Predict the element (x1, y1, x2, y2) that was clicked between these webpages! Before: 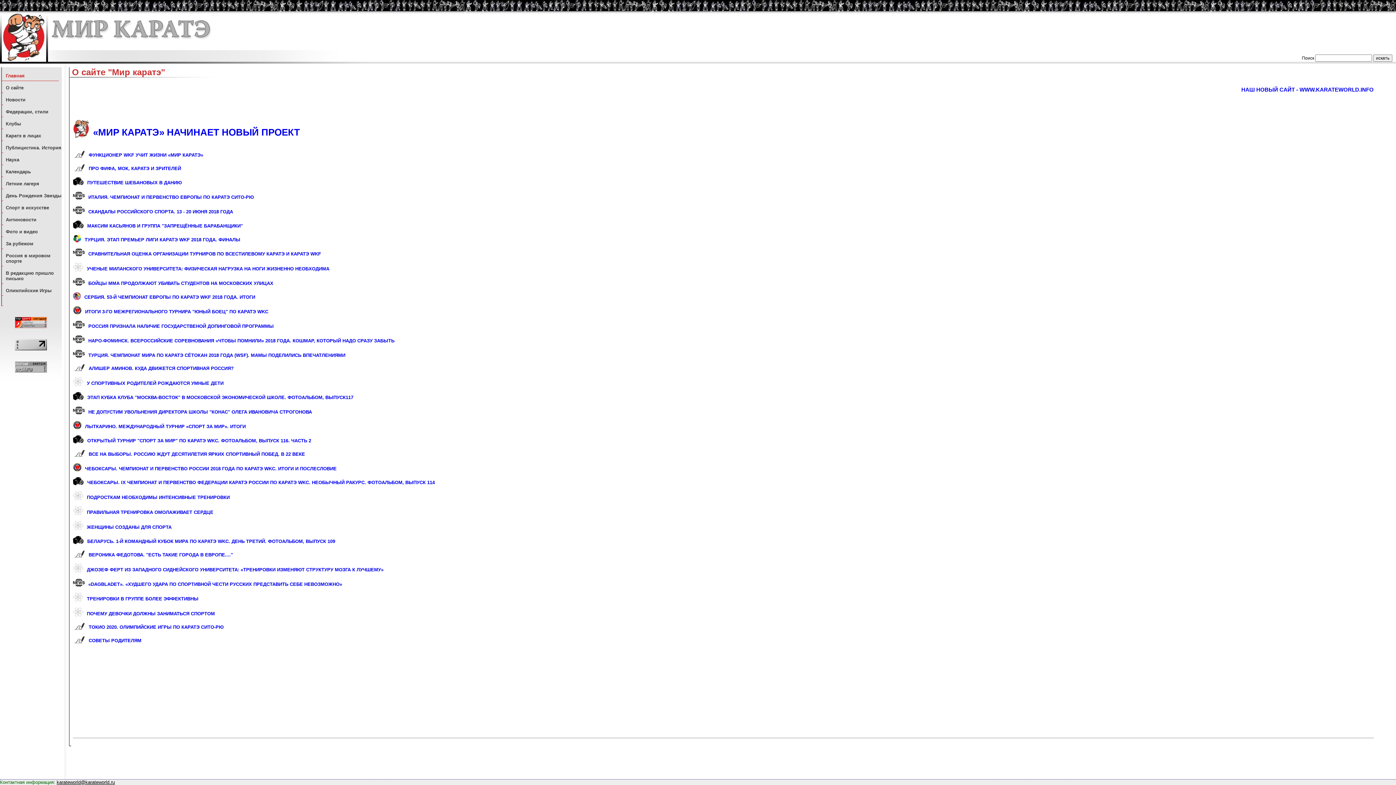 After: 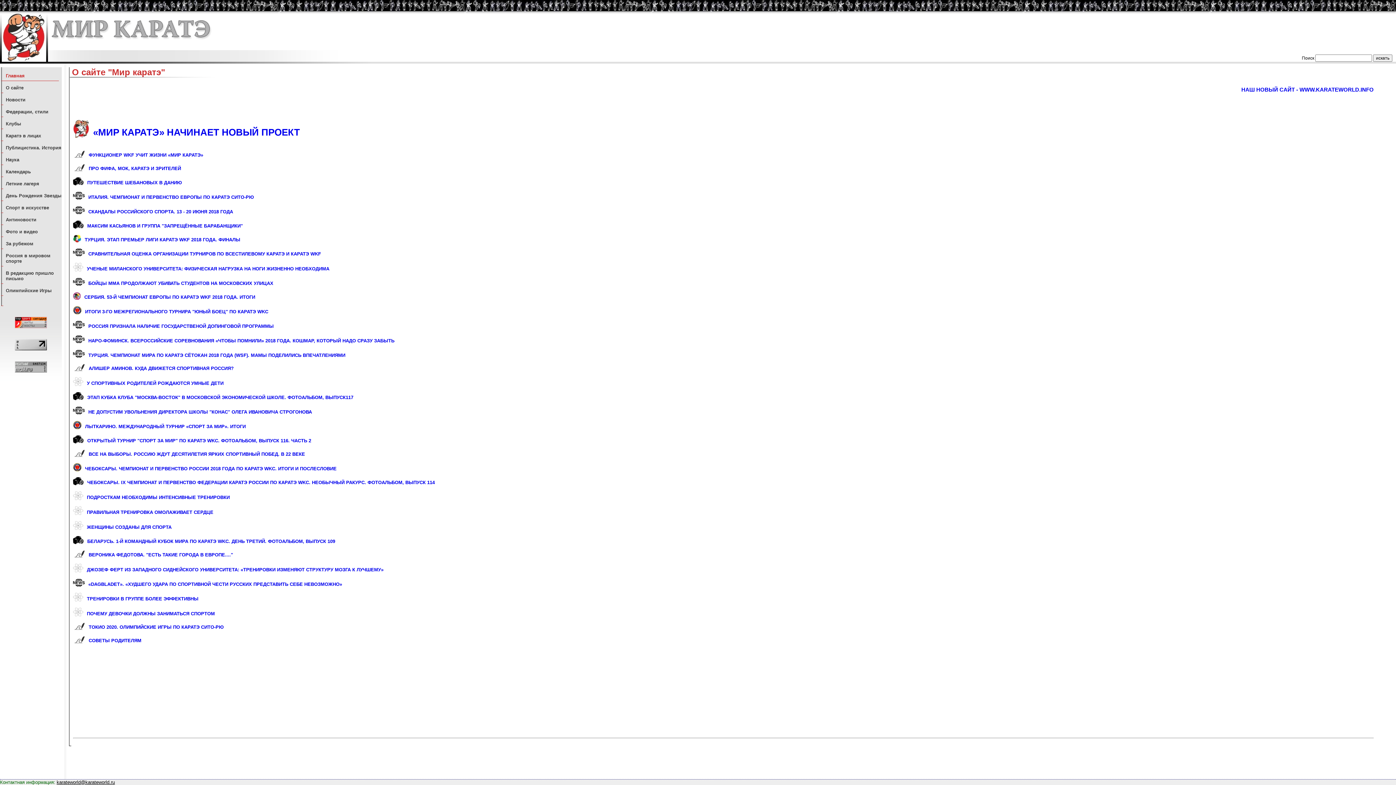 Action: label: ДЖОЗЕФ ФЕРТ ИЗ ЗАПАДНОГО СИДНЕЙСКОГО УНИВЕРСИТЕТА: «ТРЕНИРОВКИ ИЗМЕНЯЮТ СТРУКТУРУ МОЗГА К ЛУЧШЕМУ» bbox: (86, 567, 383, 572)